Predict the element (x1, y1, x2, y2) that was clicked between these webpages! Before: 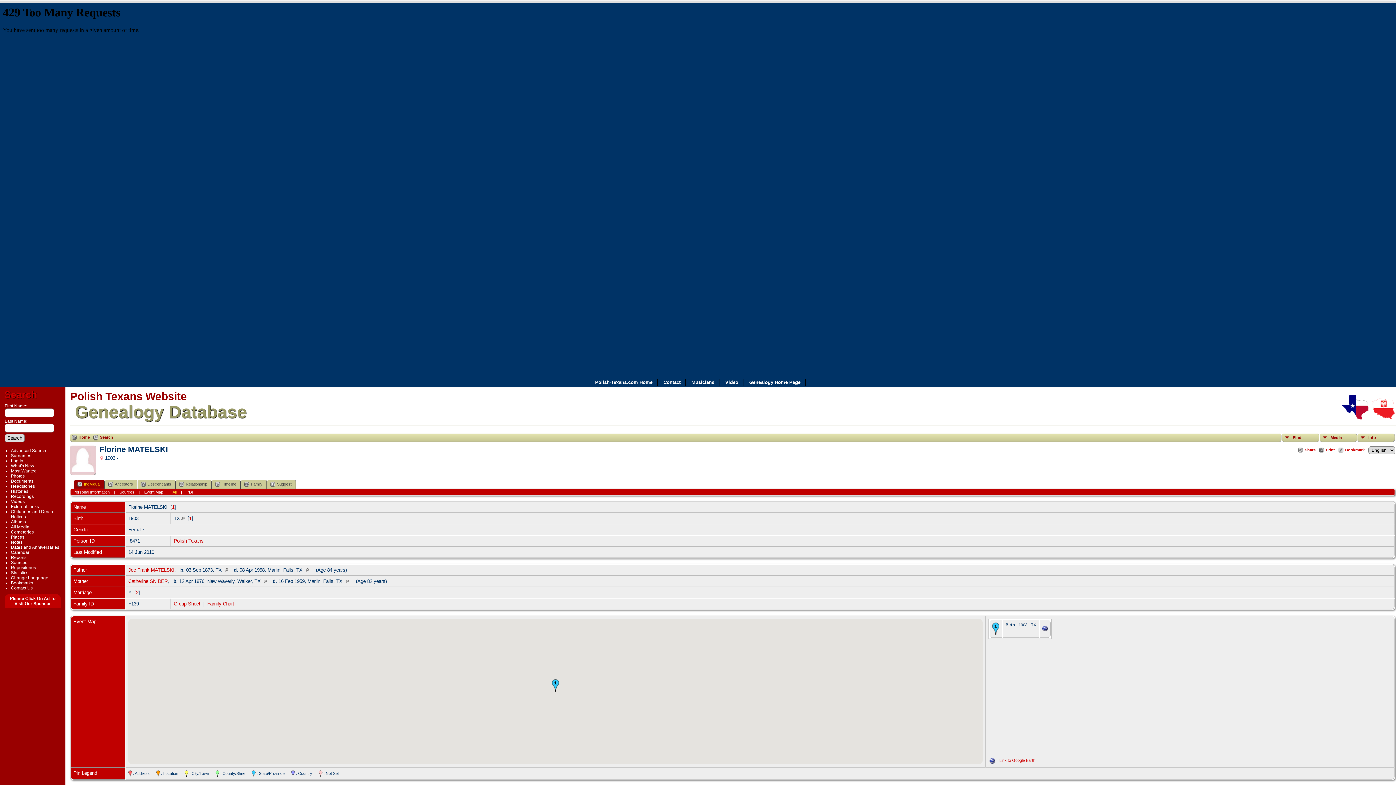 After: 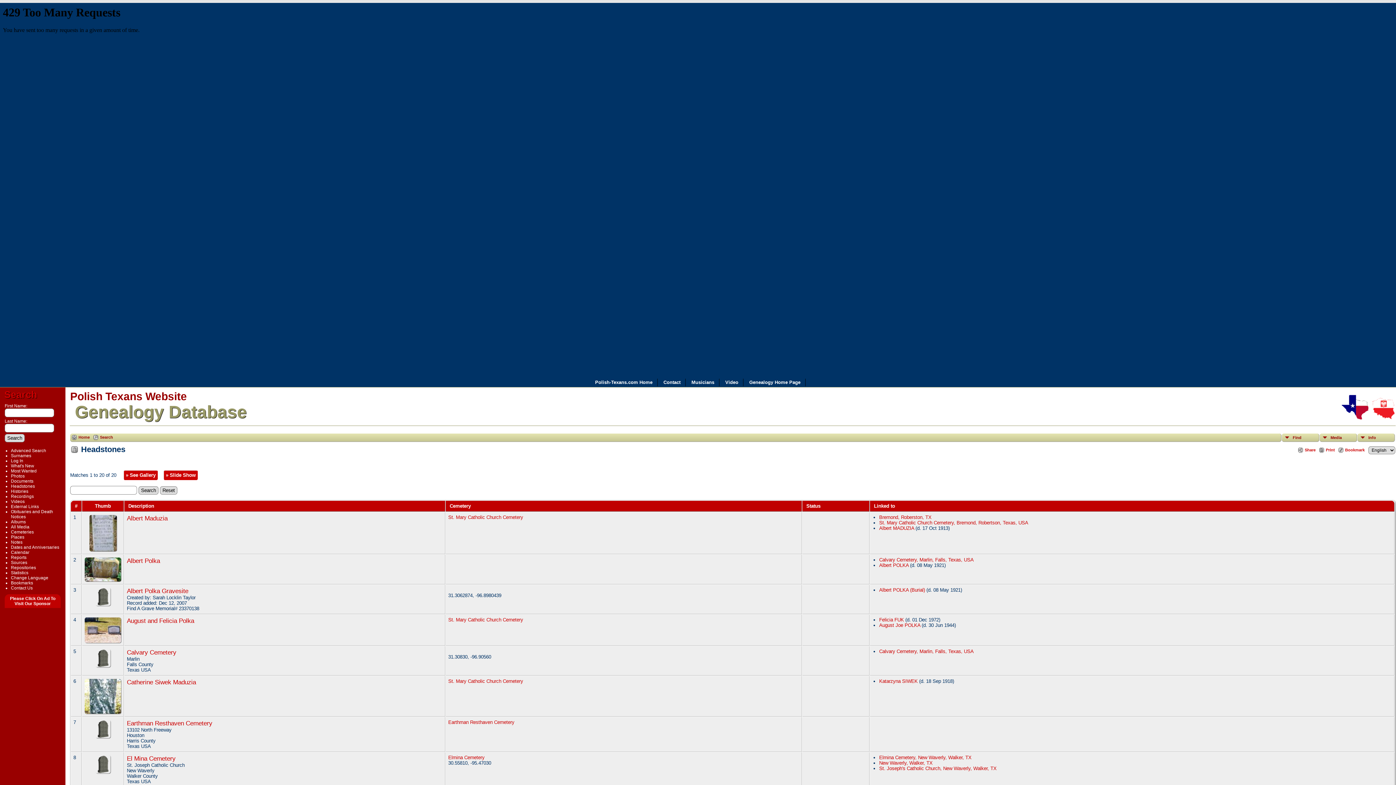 Action: label: Headstones bbox: (10, 484, 34, 489)